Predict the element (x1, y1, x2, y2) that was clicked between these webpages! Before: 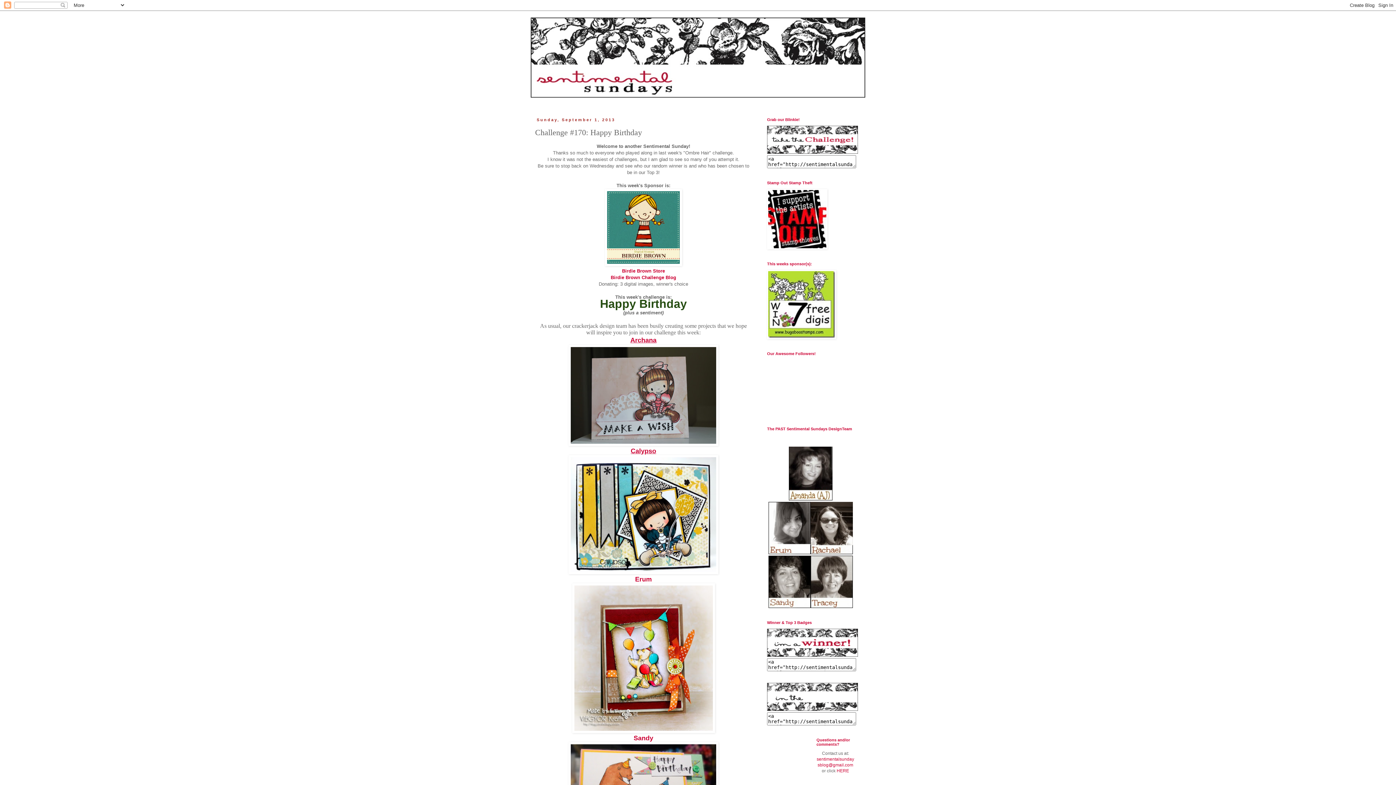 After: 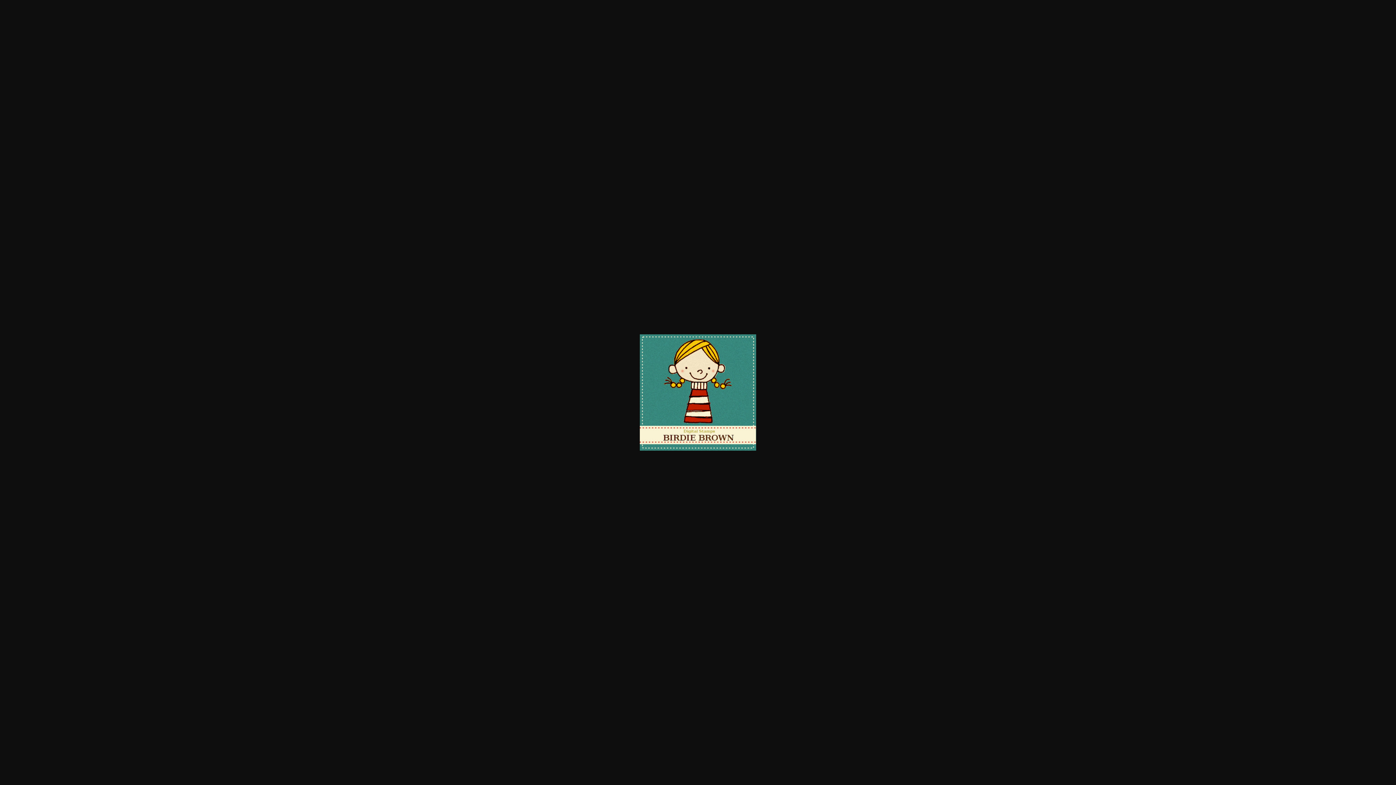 Action: bbox: (605, 261, 682, 267)